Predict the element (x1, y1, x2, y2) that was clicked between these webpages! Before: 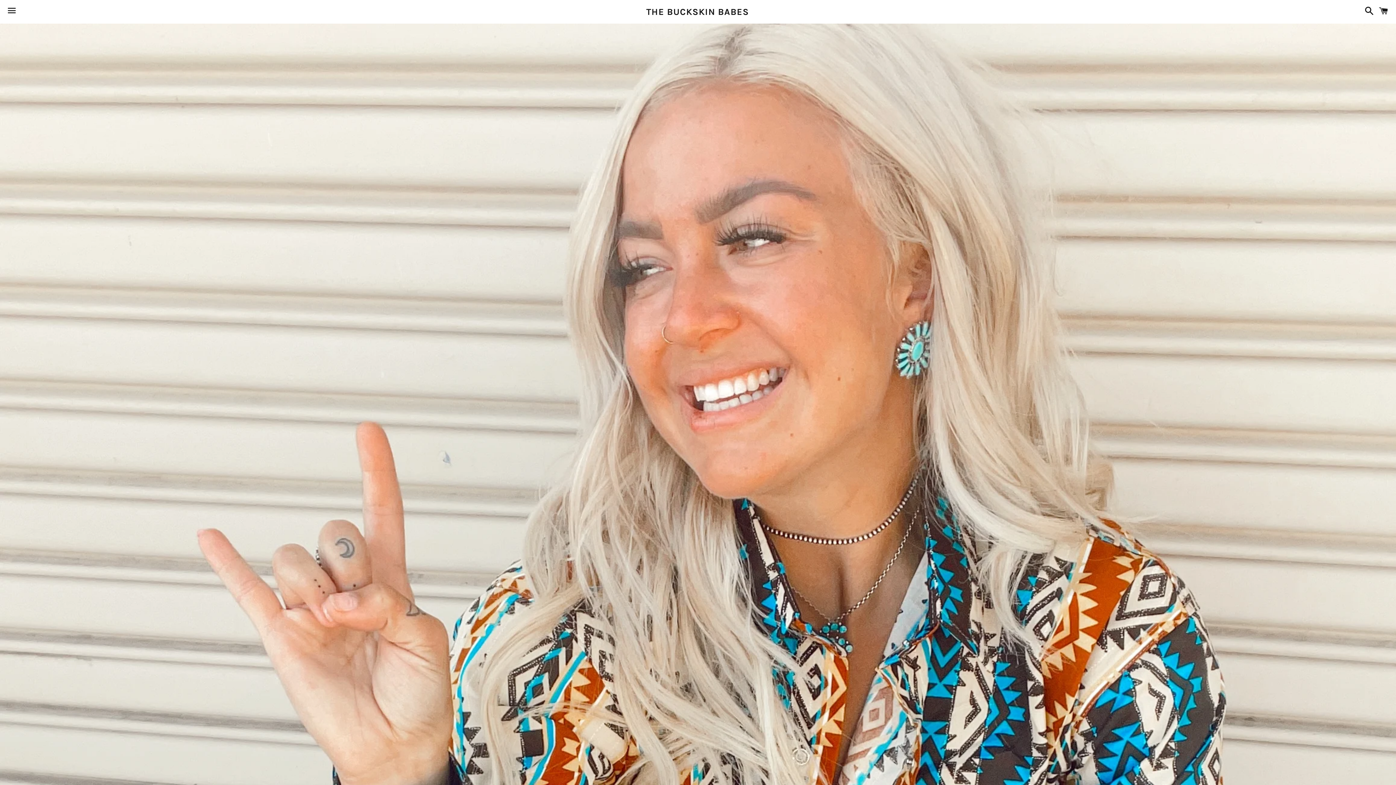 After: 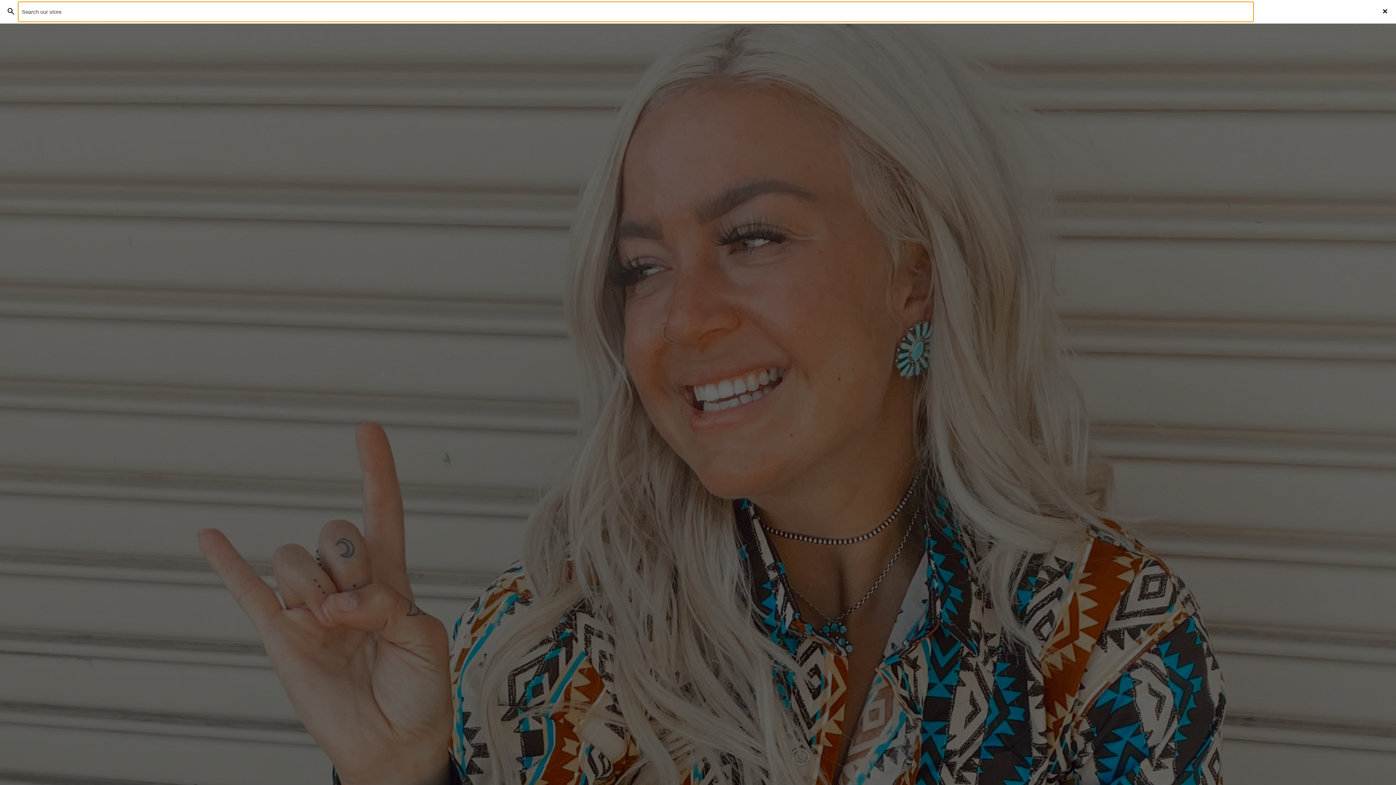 Action: bbox: (1361, 0, 1374, 22) label: Search